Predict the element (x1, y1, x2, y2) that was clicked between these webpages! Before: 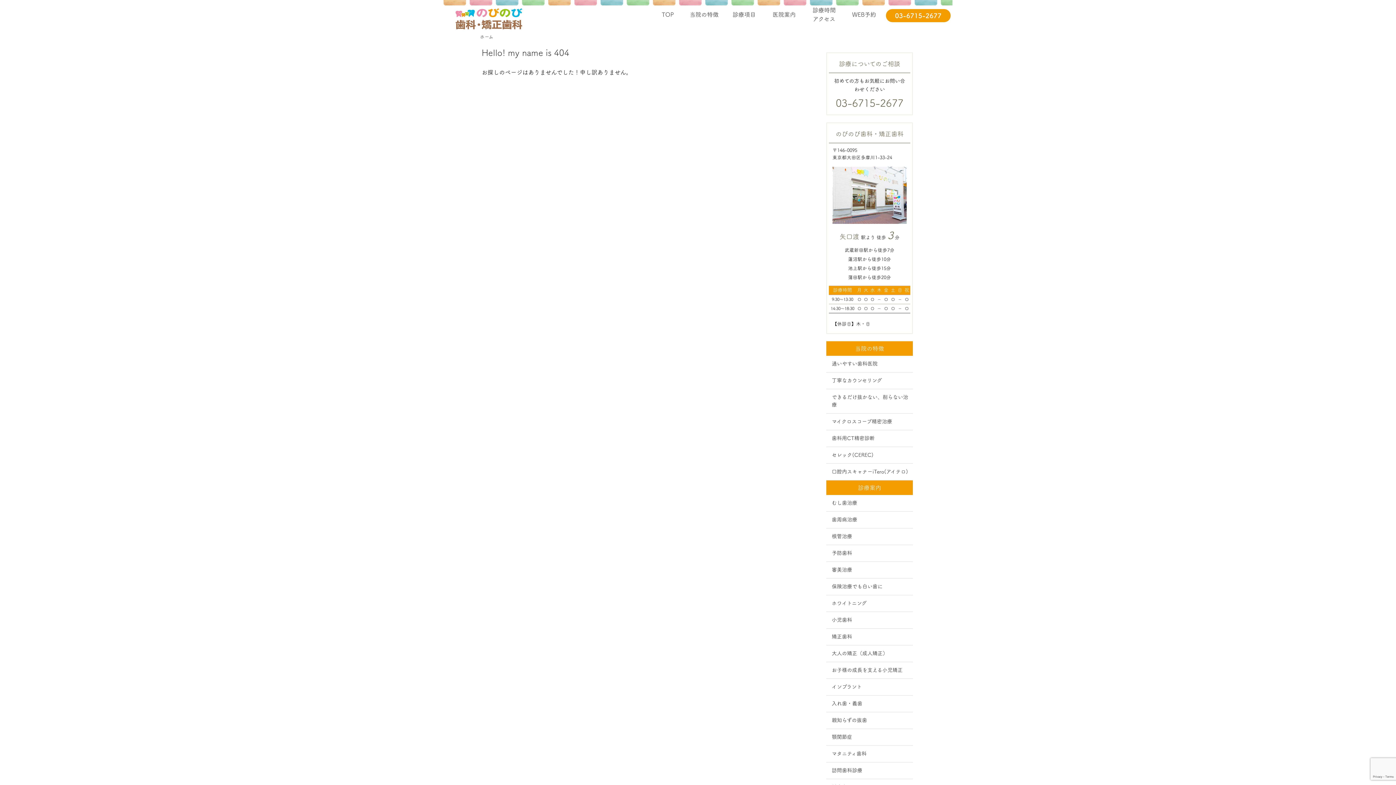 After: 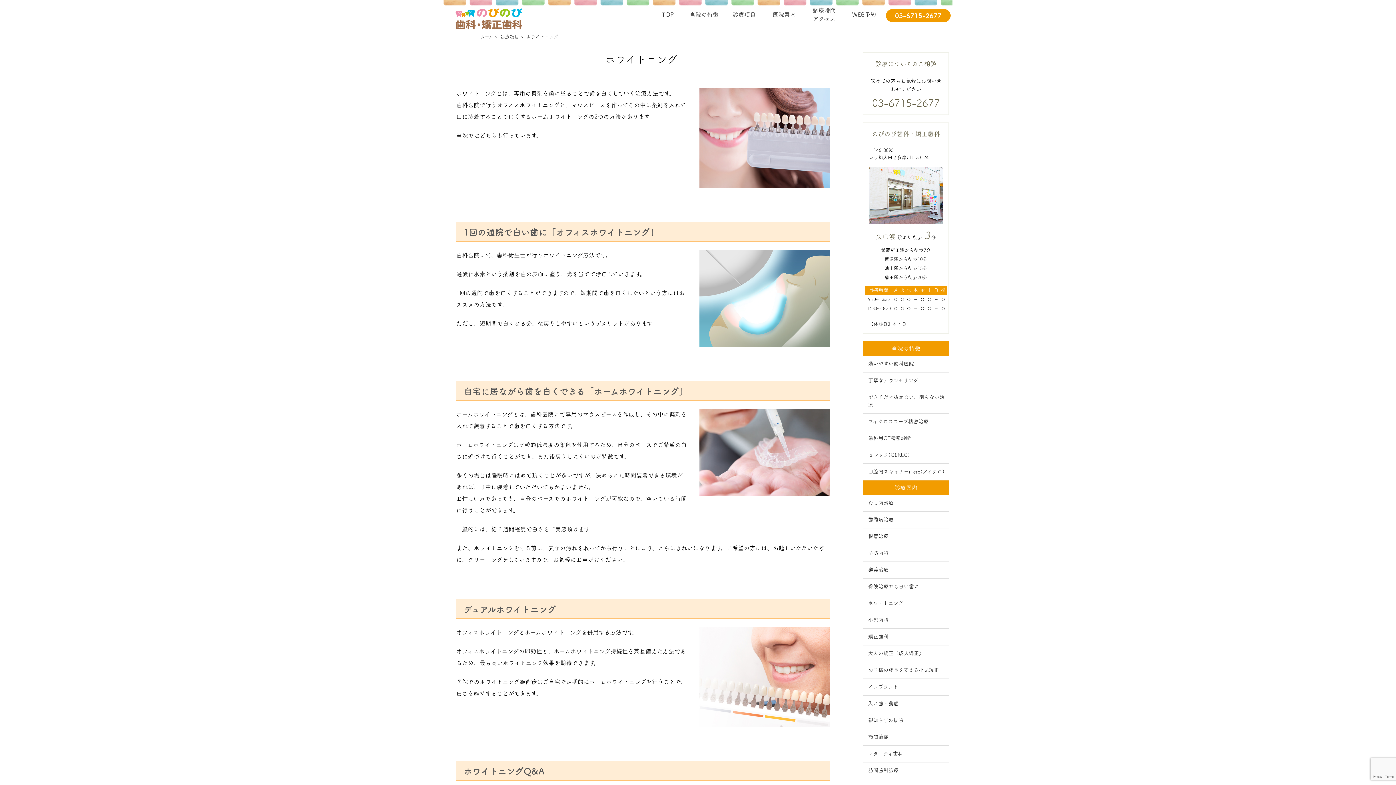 Action: bbox: (826, 595, 913, 612) label: ホワイトニング